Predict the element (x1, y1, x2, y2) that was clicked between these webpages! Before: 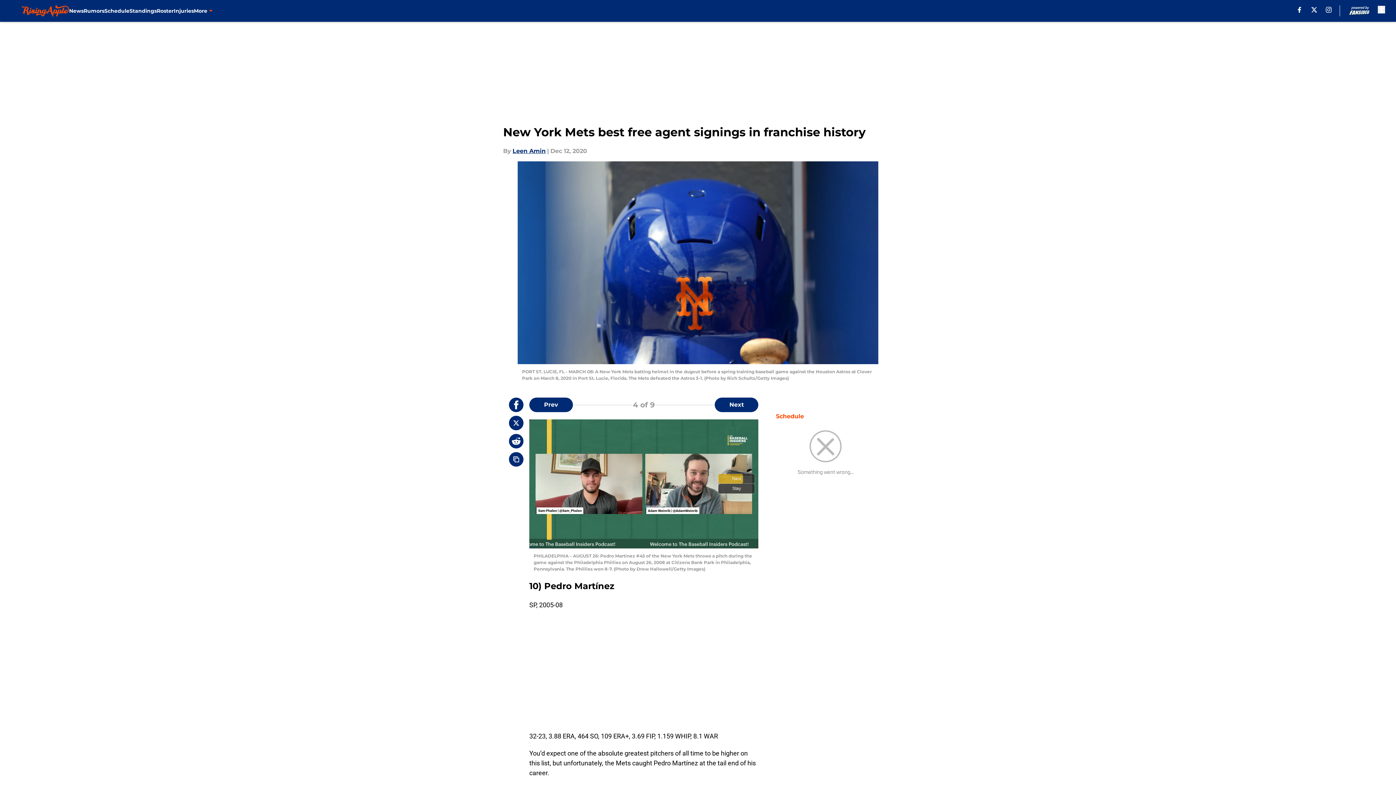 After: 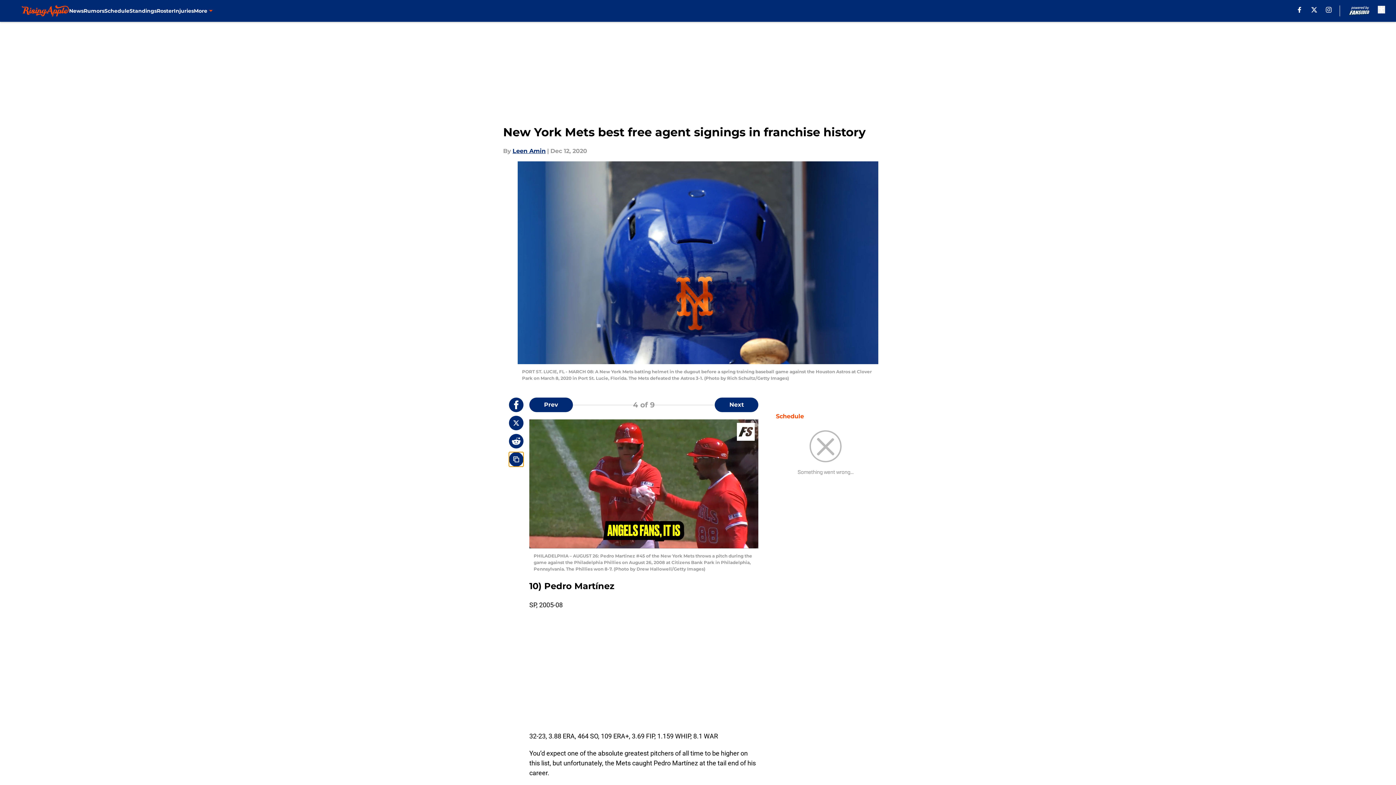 Action: bbox: (509, 452, 523, 466) label: copy